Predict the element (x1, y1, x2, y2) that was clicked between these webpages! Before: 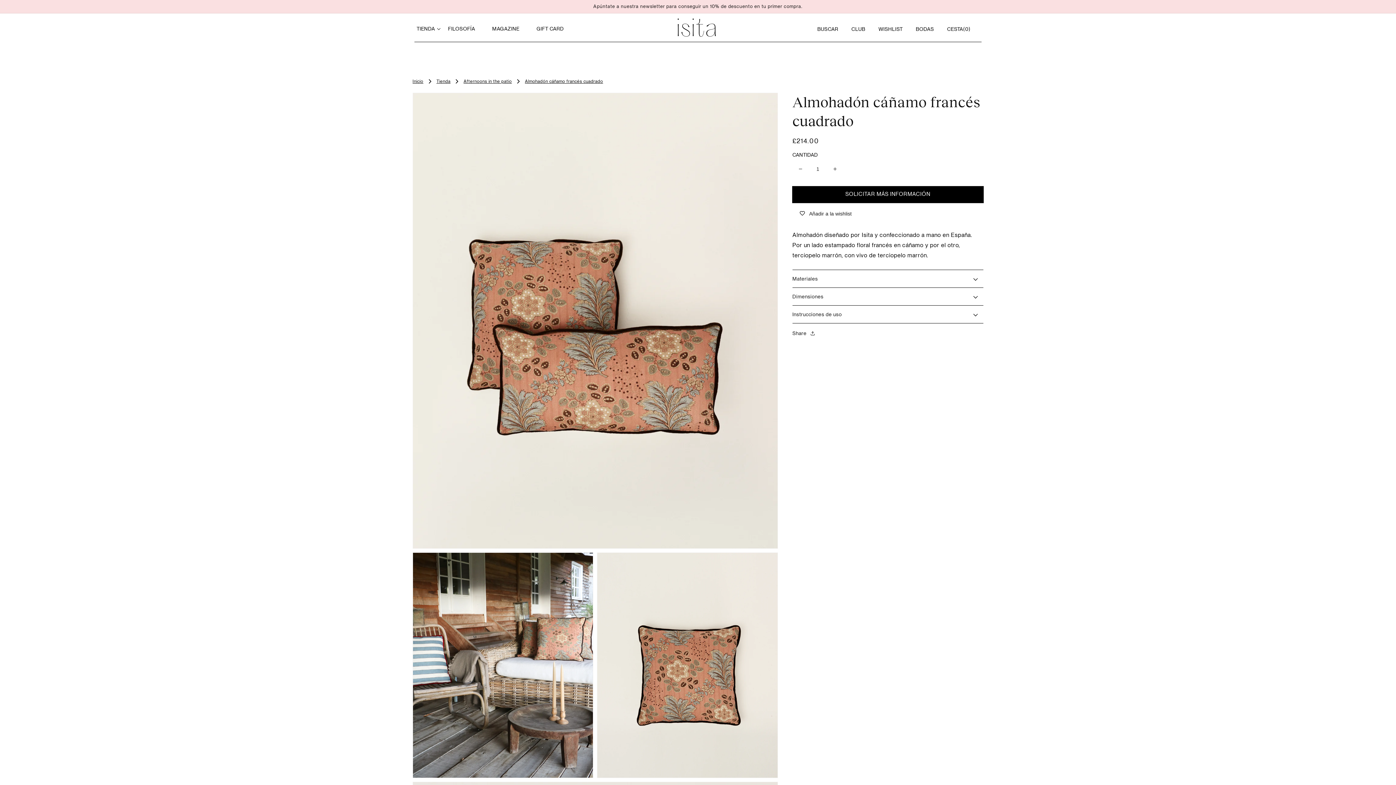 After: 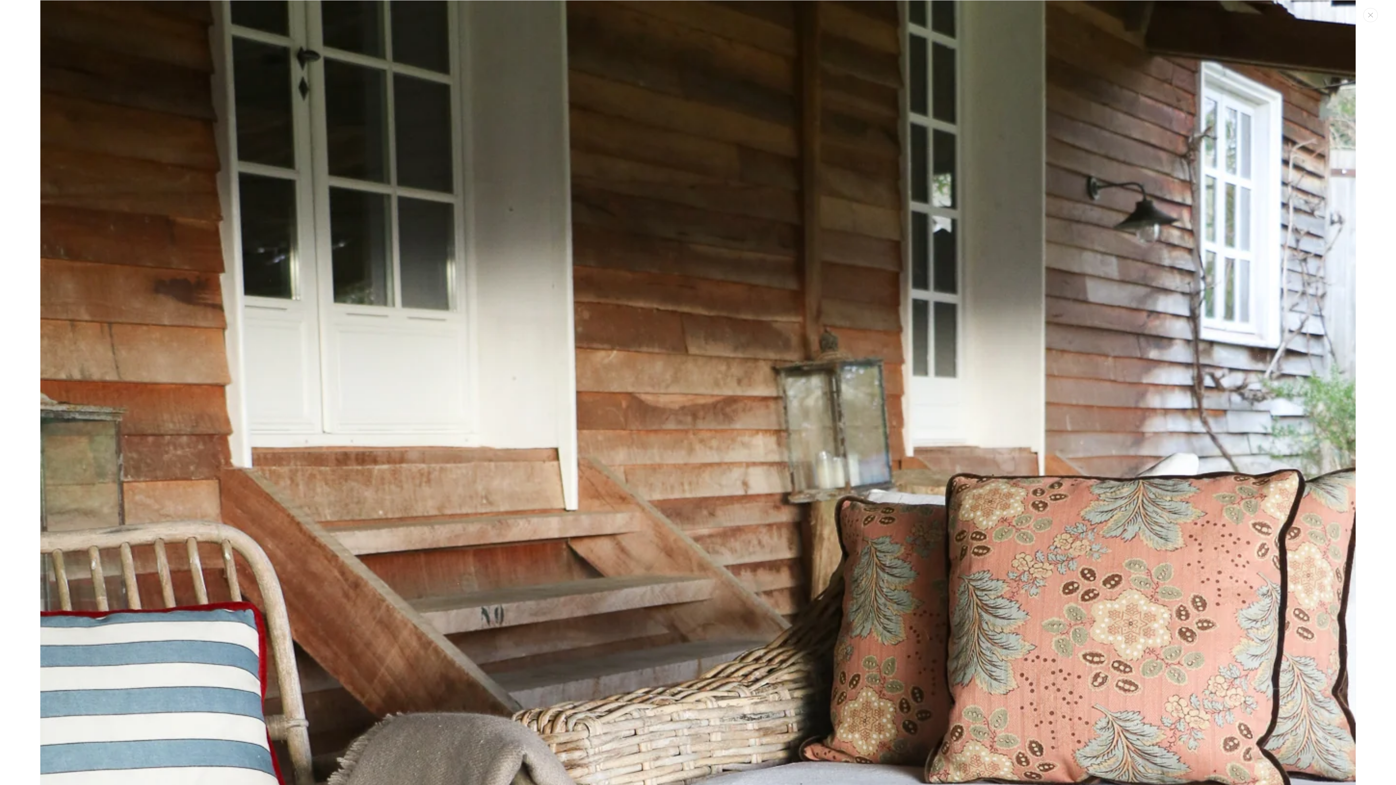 Action: bbox: (413, 553, 593, 778) label: Abrir elemento multimedia 2 en vista de galería